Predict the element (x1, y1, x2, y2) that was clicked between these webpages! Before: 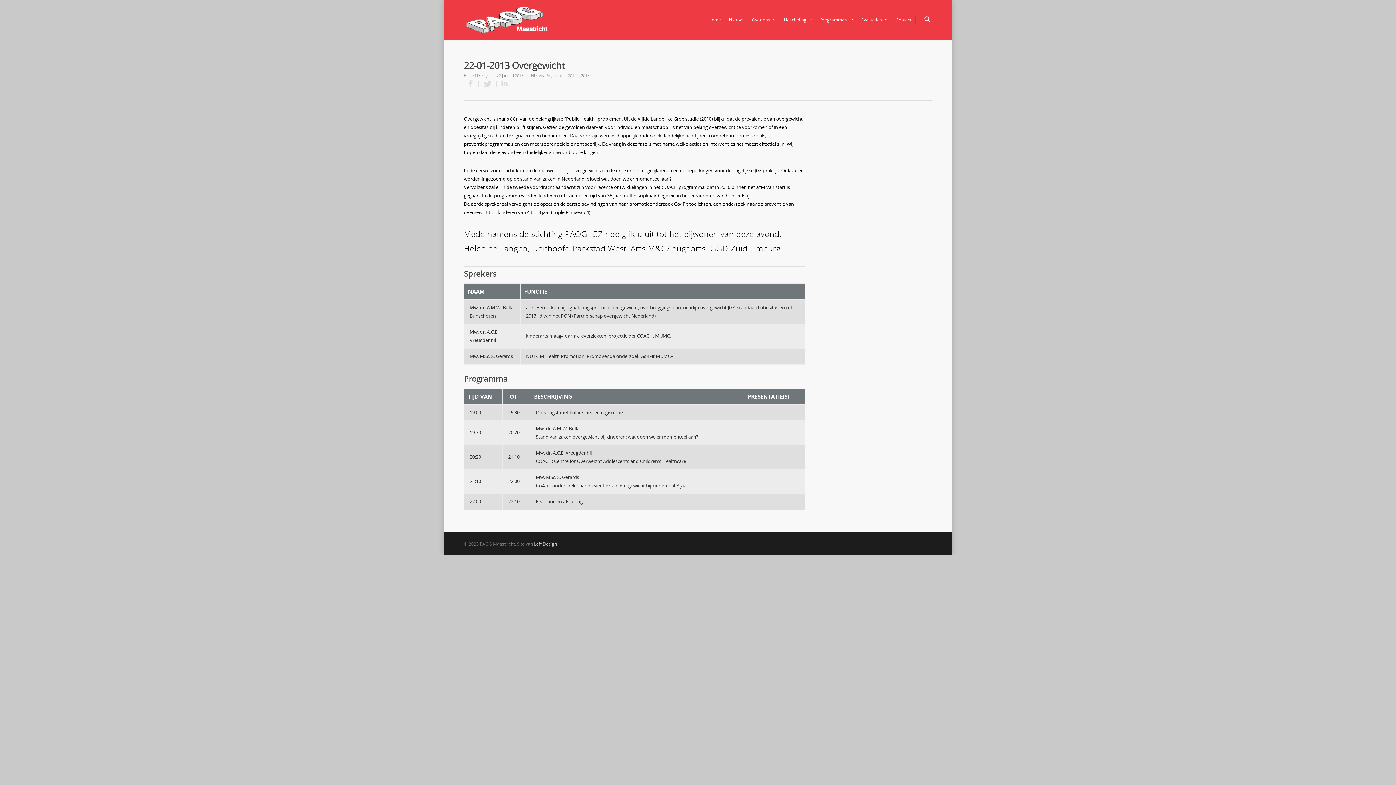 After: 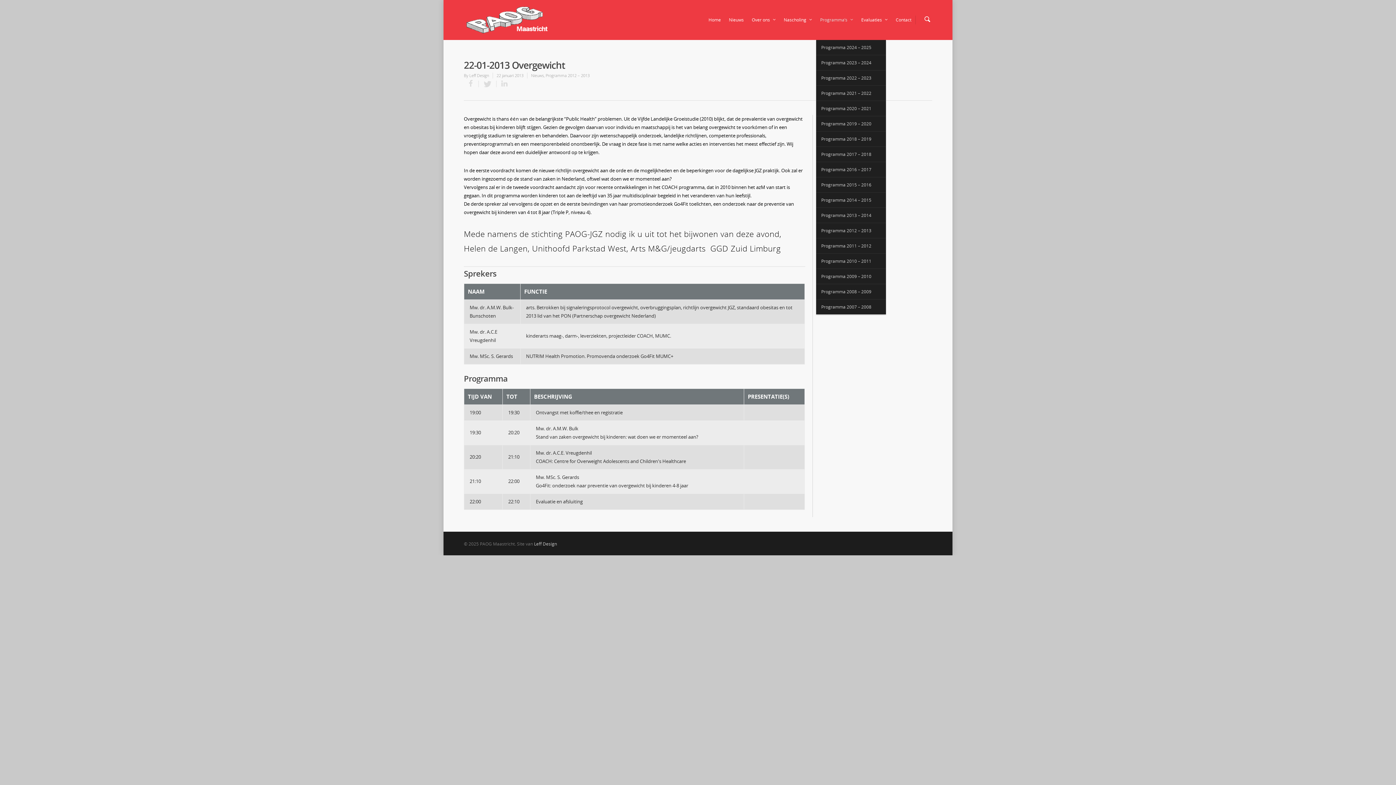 Action: bbox: (816, 3, 857, 40) label: Programma’s